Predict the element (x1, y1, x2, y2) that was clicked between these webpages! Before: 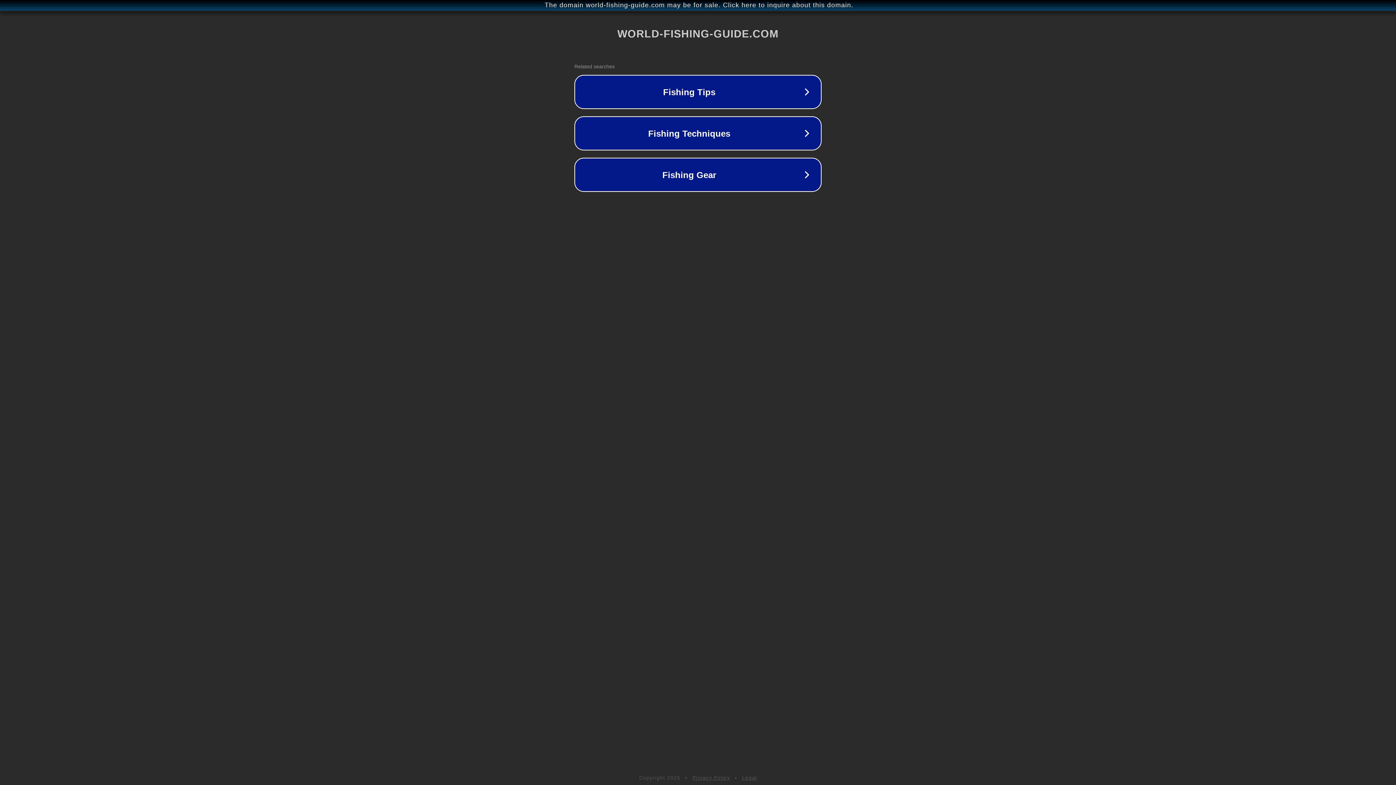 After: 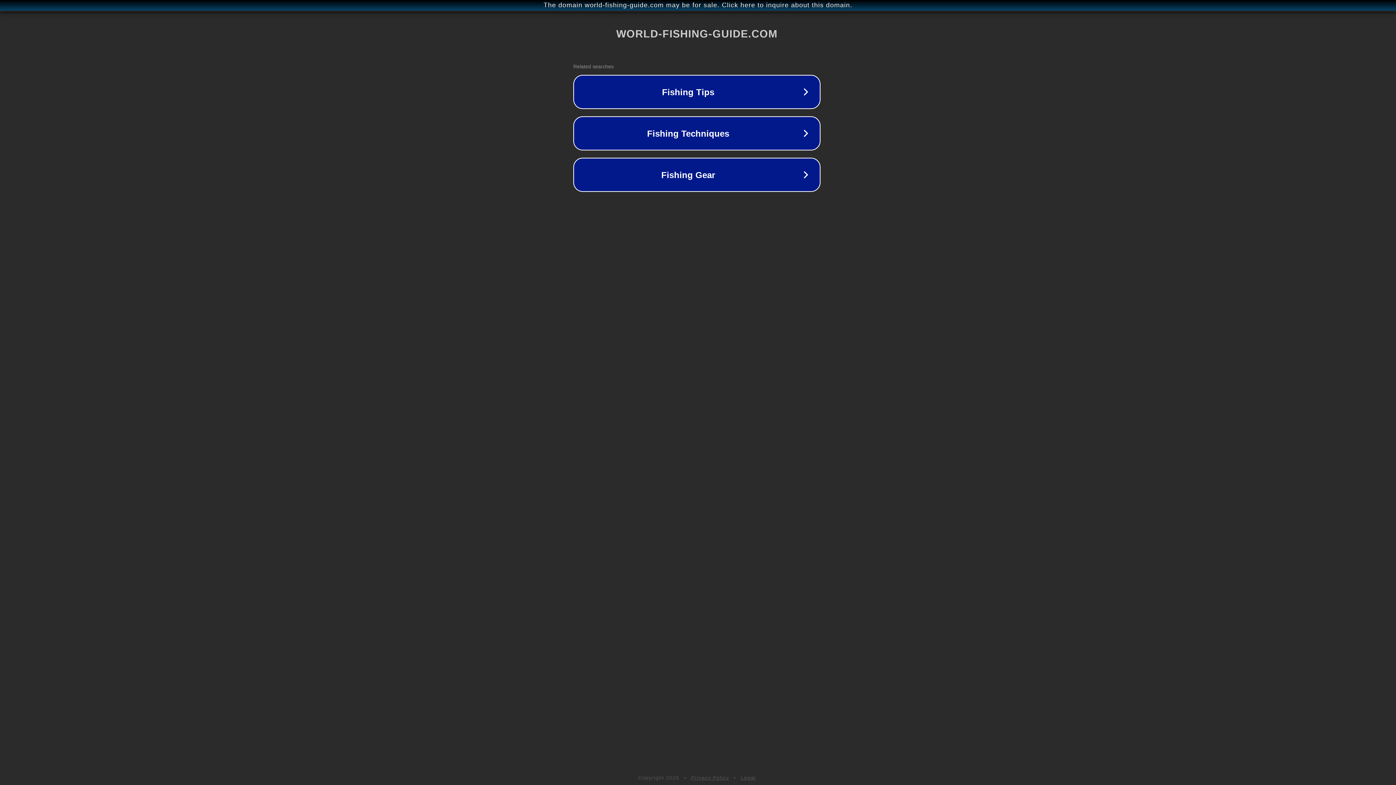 Action: bbox: (1, 1, 1397, 9) label: The domain world-fishing-guide.com may be for sale. Click here to inquire about this domain.